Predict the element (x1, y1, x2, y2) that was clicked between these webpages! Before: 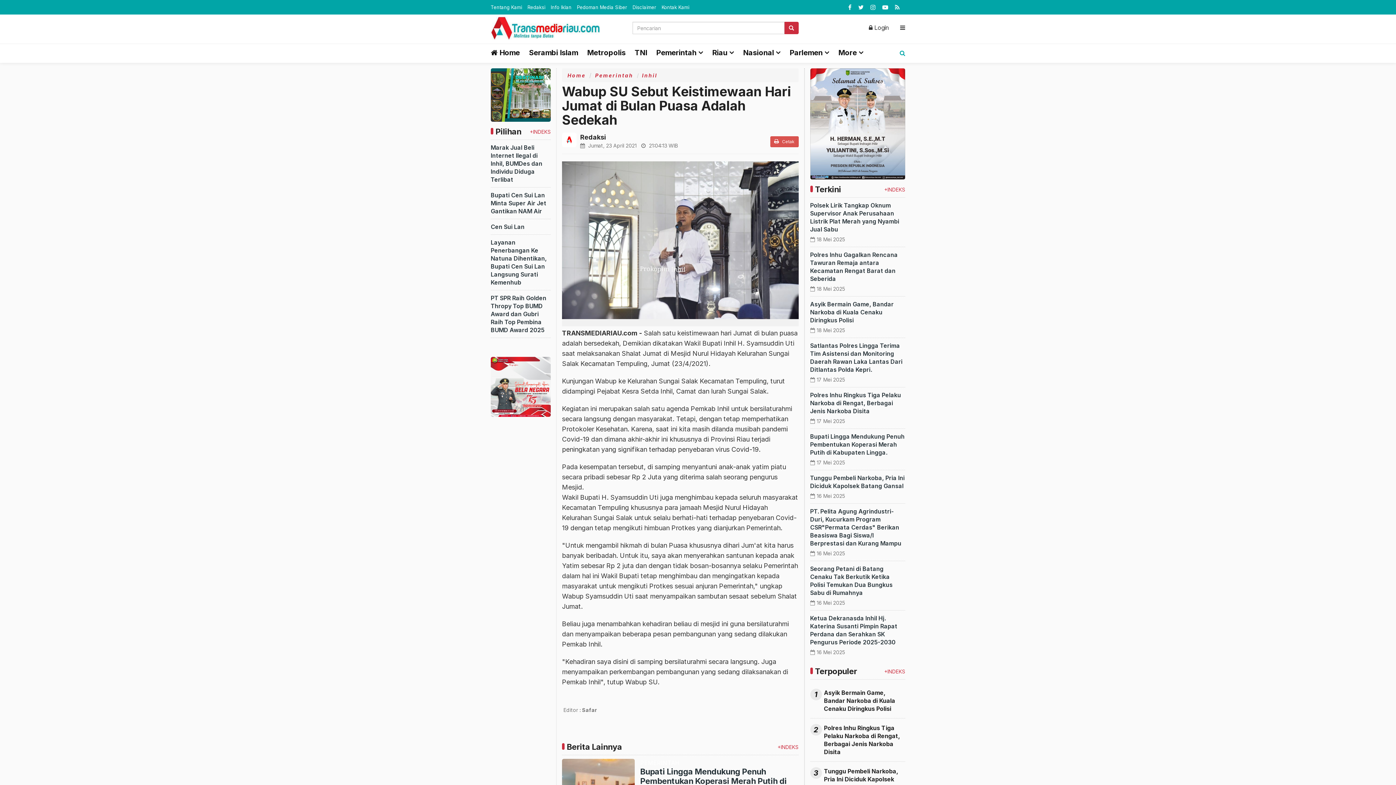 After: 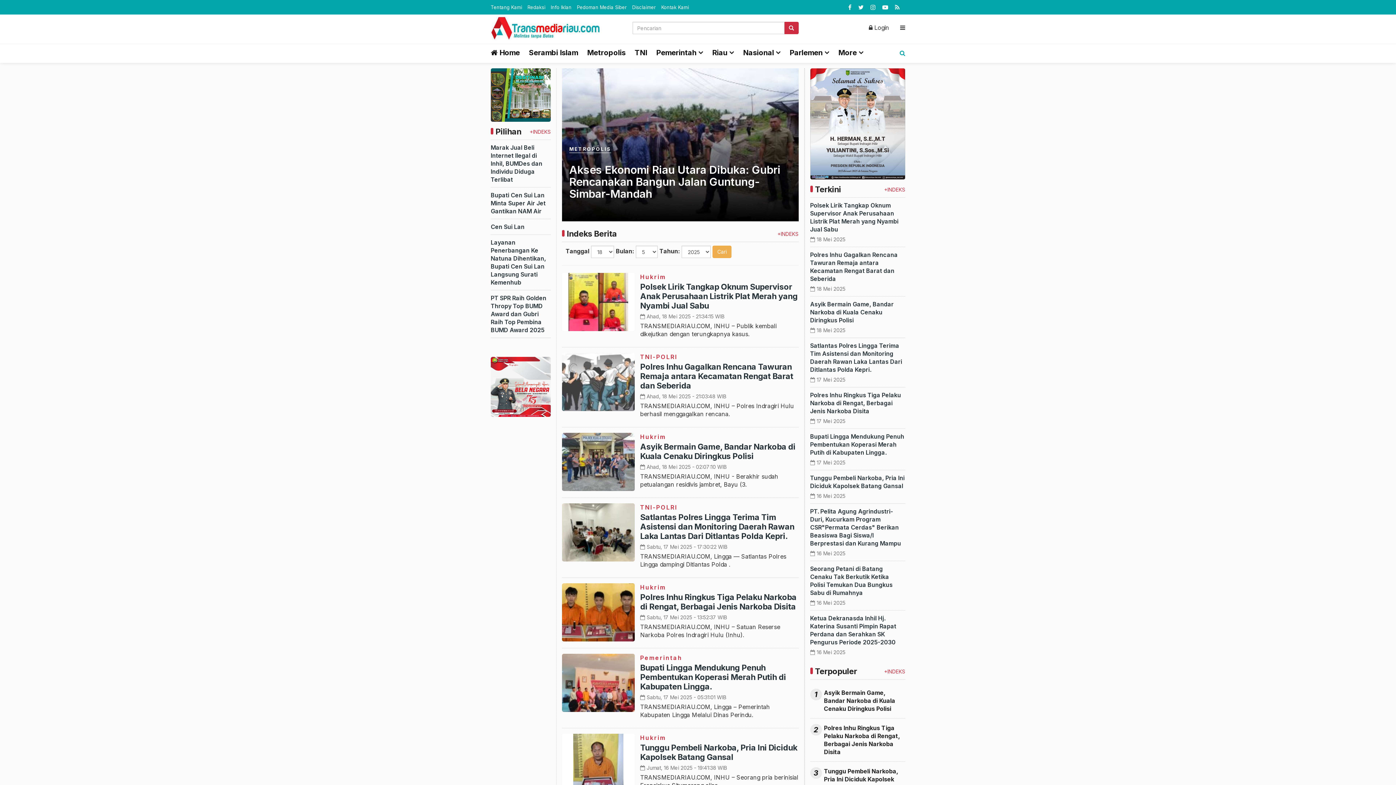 Action: label: +INDEKS bbox: (777, 744, 798, 750)